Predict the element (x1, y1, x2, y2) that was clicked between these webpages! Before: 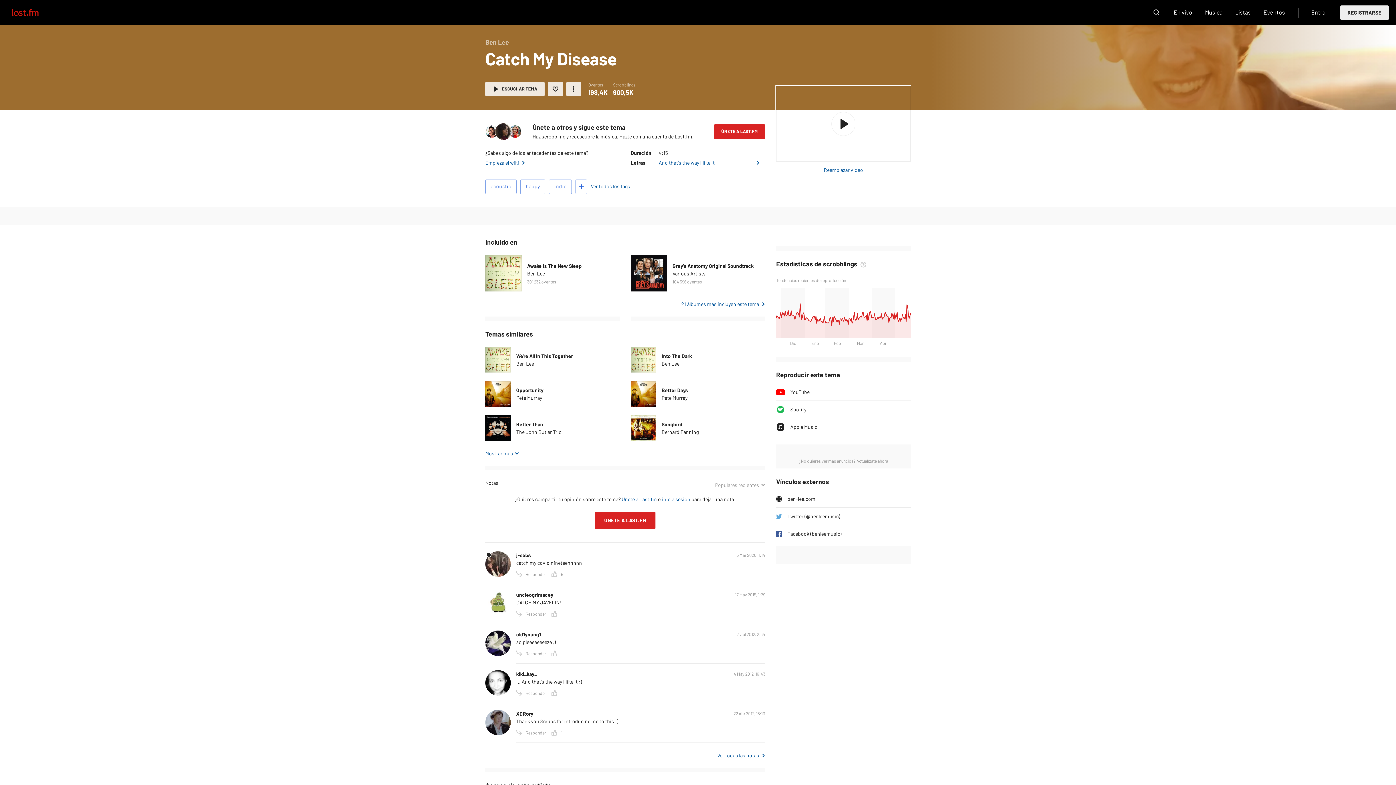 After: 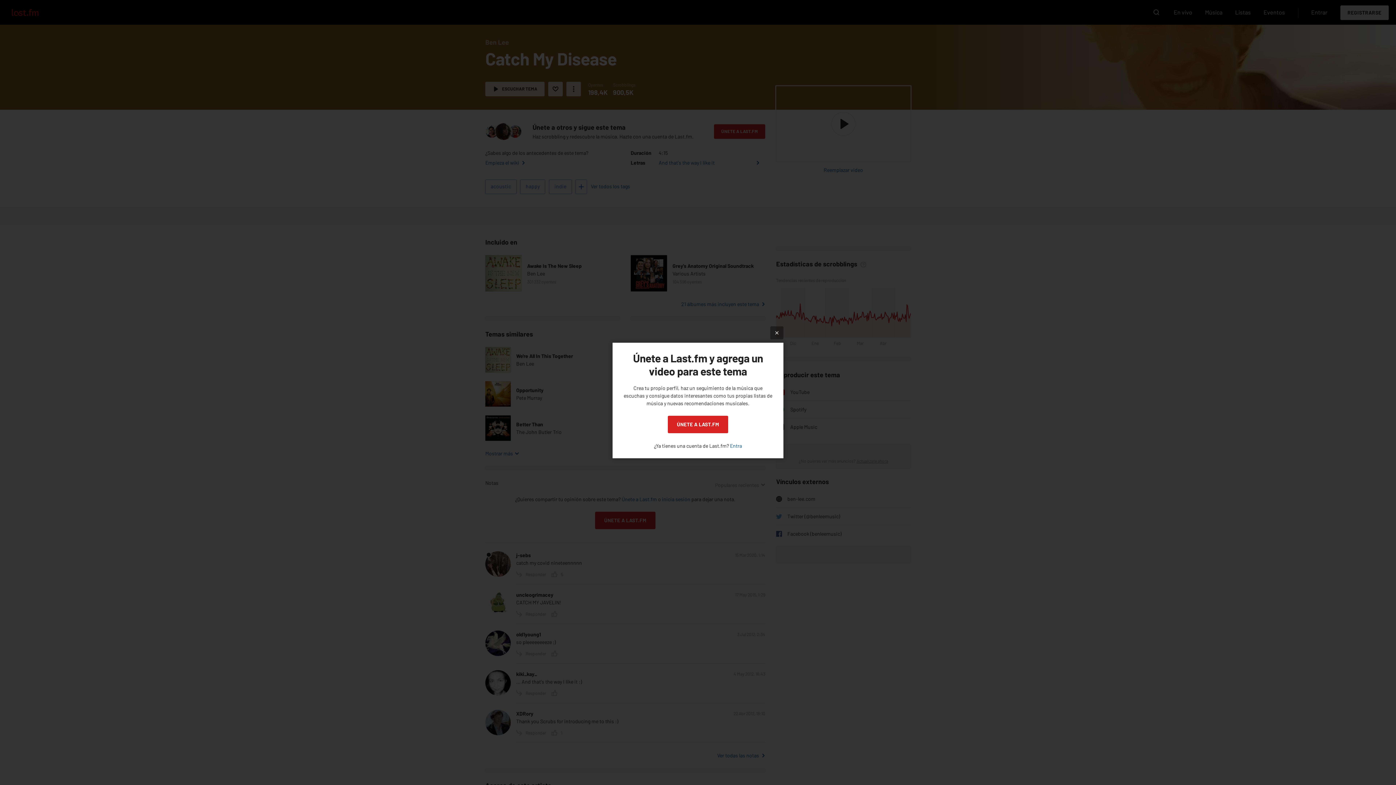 Action: bbox: (824, 166, 863, 173) label: Reemplazar video